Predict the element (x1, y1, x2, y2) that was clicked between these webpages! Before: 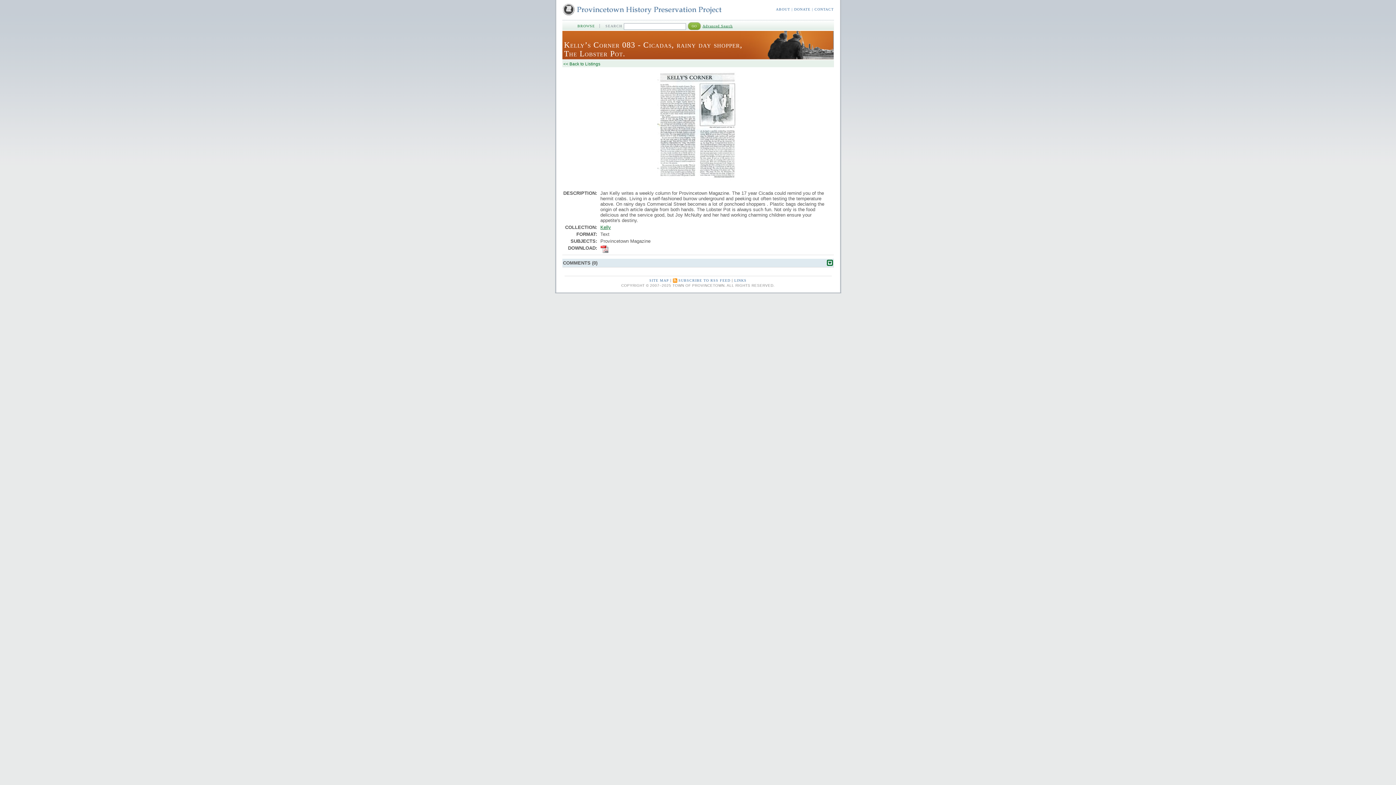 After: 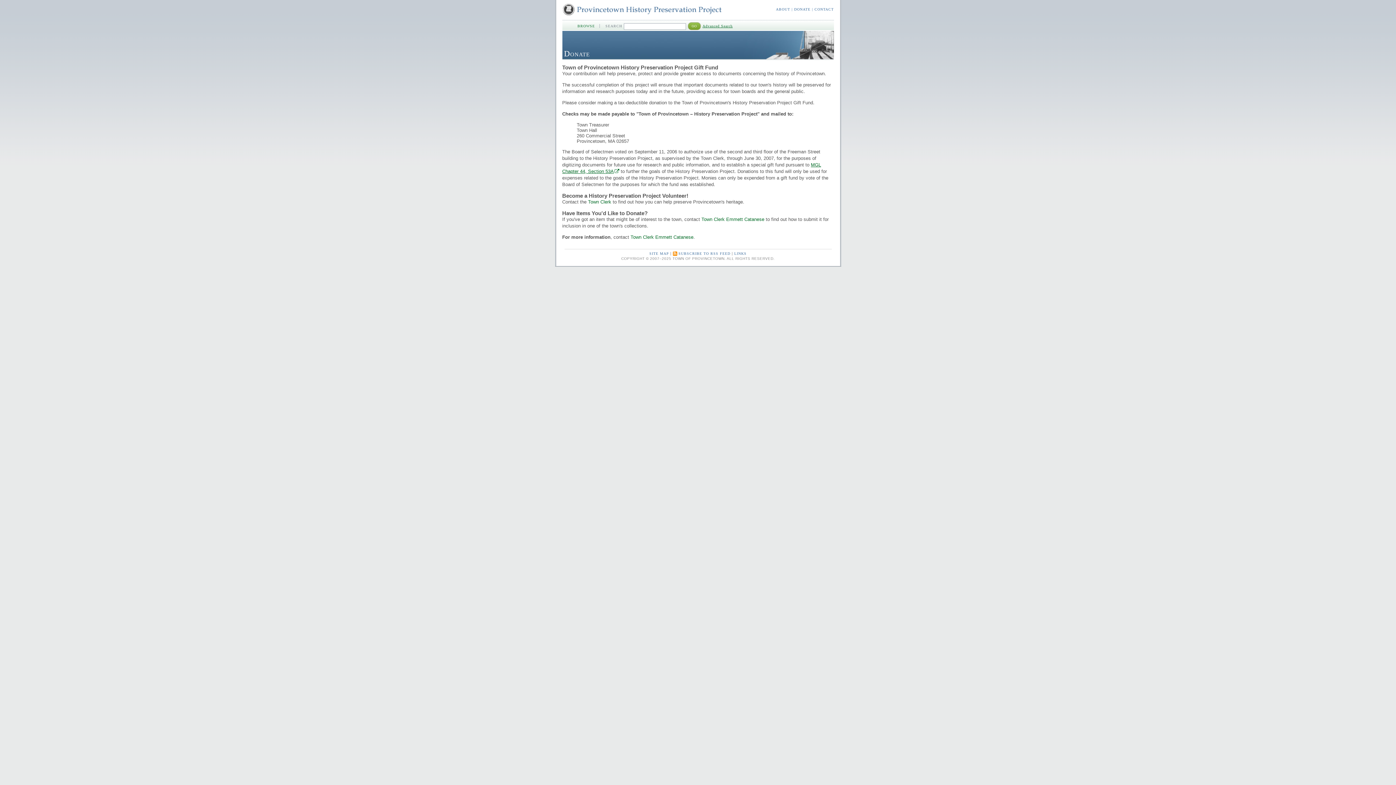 Action: bbox: (794, 7, 810, 11) label: DONATE